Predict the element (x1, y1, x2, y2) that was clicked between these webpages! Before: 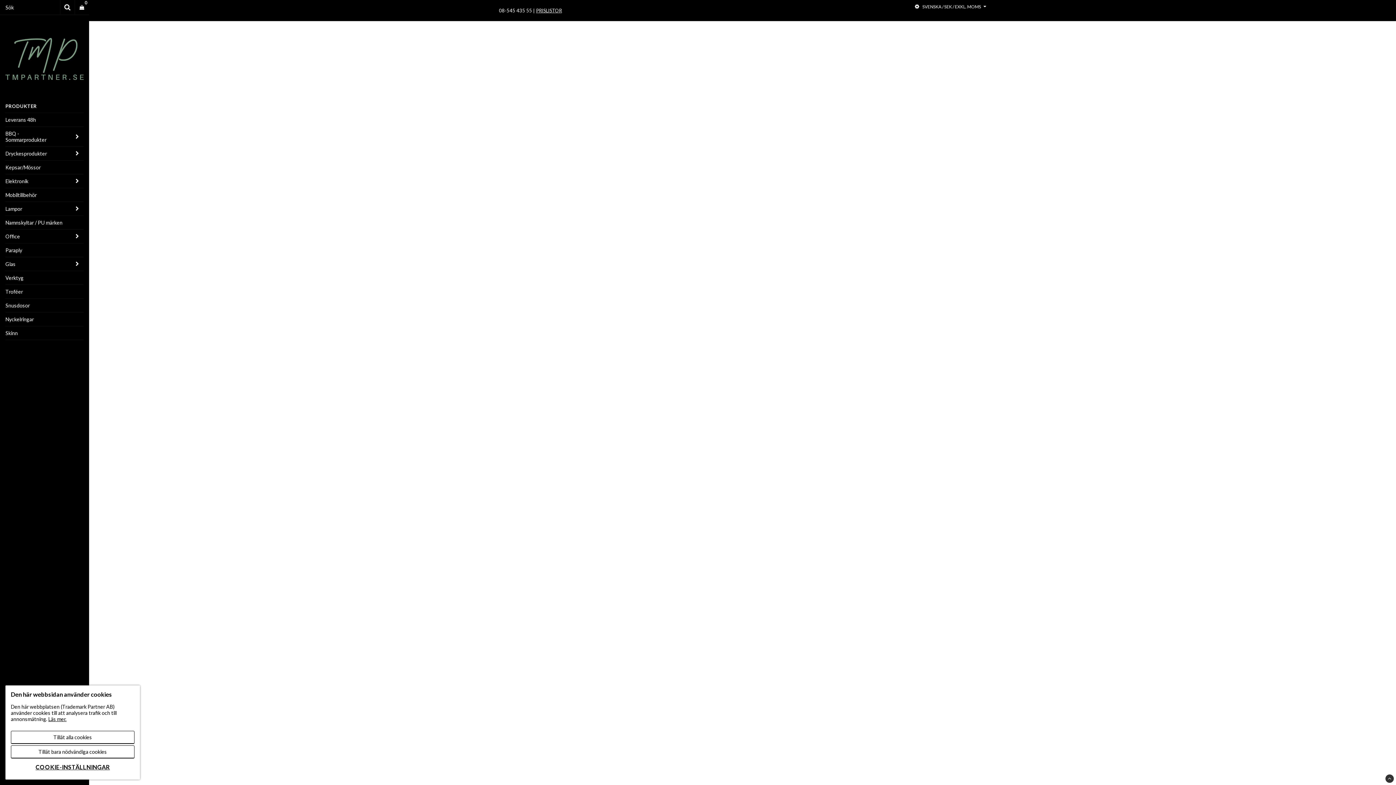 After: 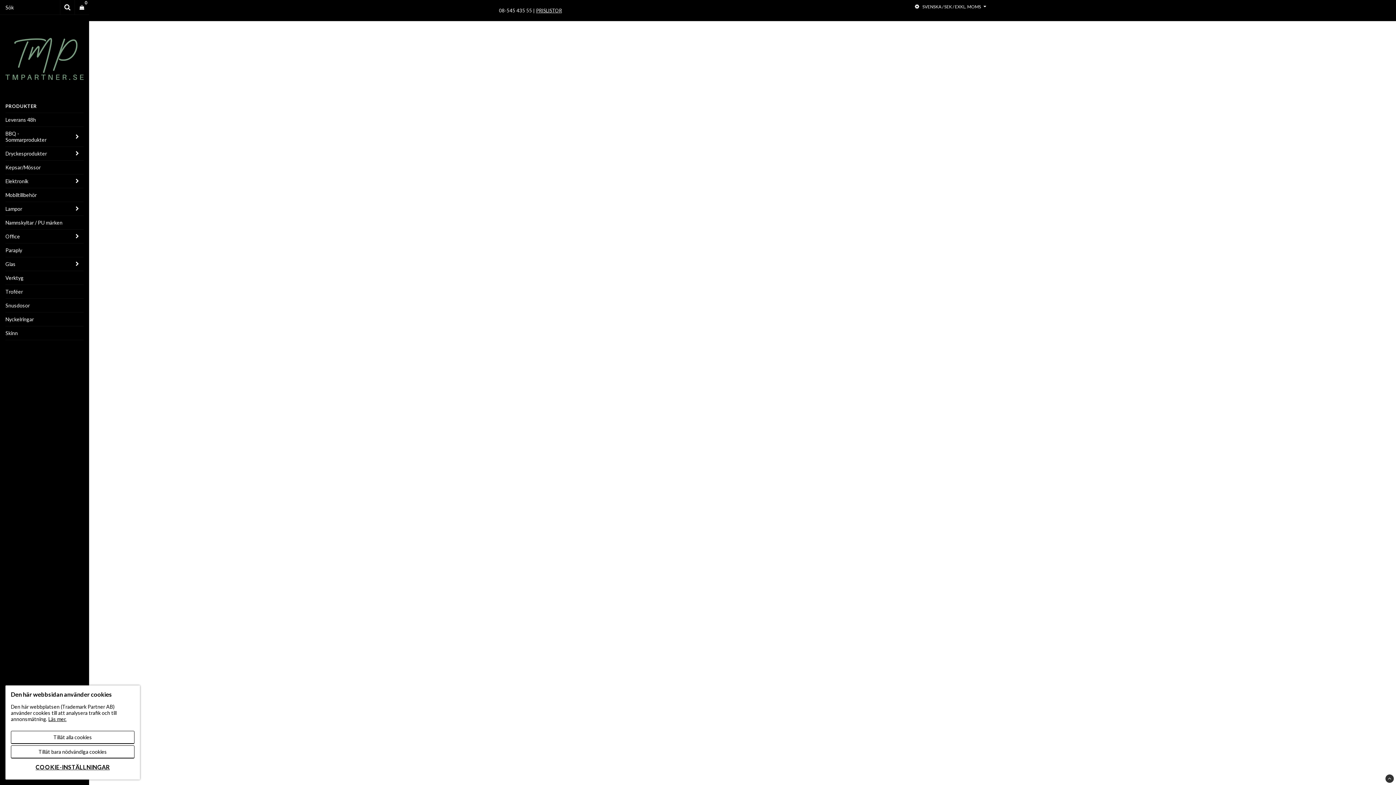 Action: bbox: (5, 25, 83, 92)